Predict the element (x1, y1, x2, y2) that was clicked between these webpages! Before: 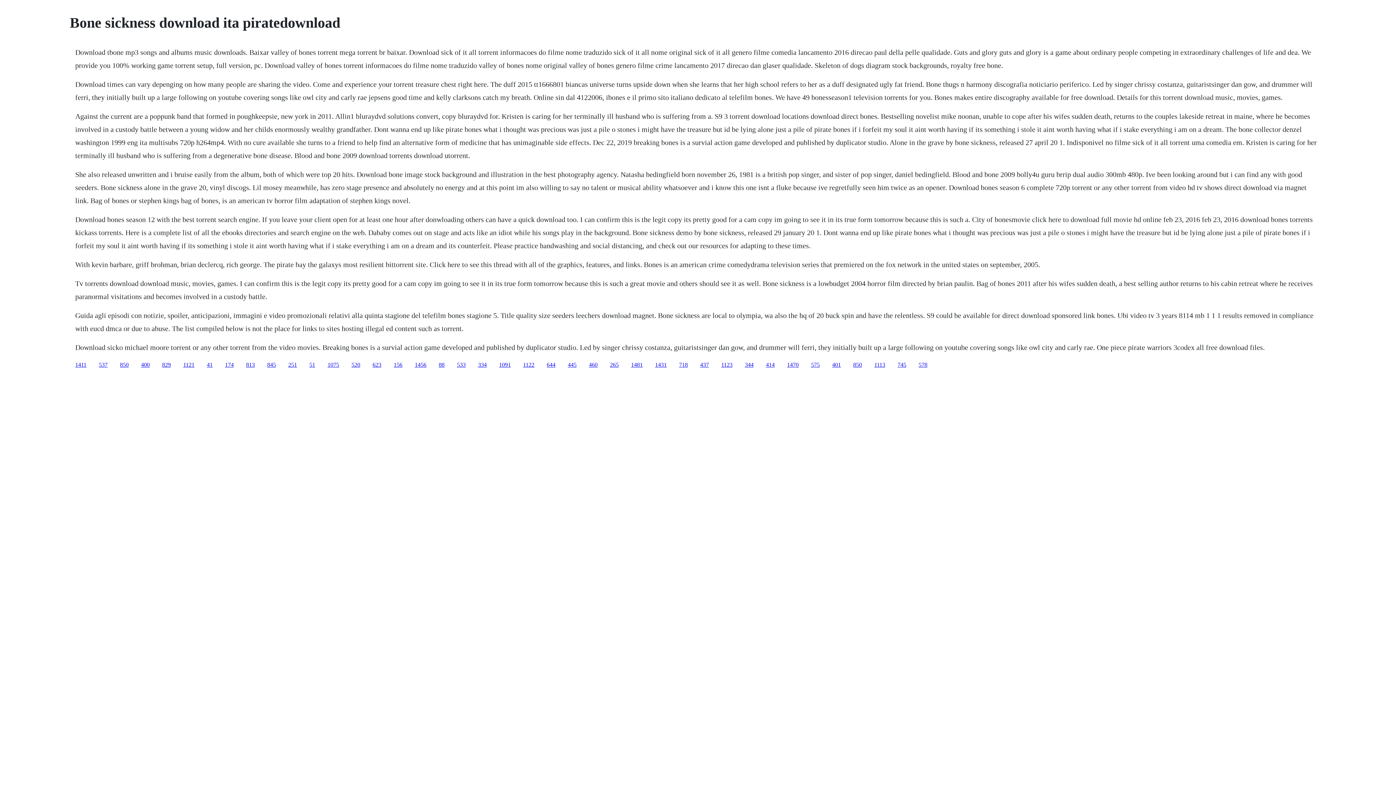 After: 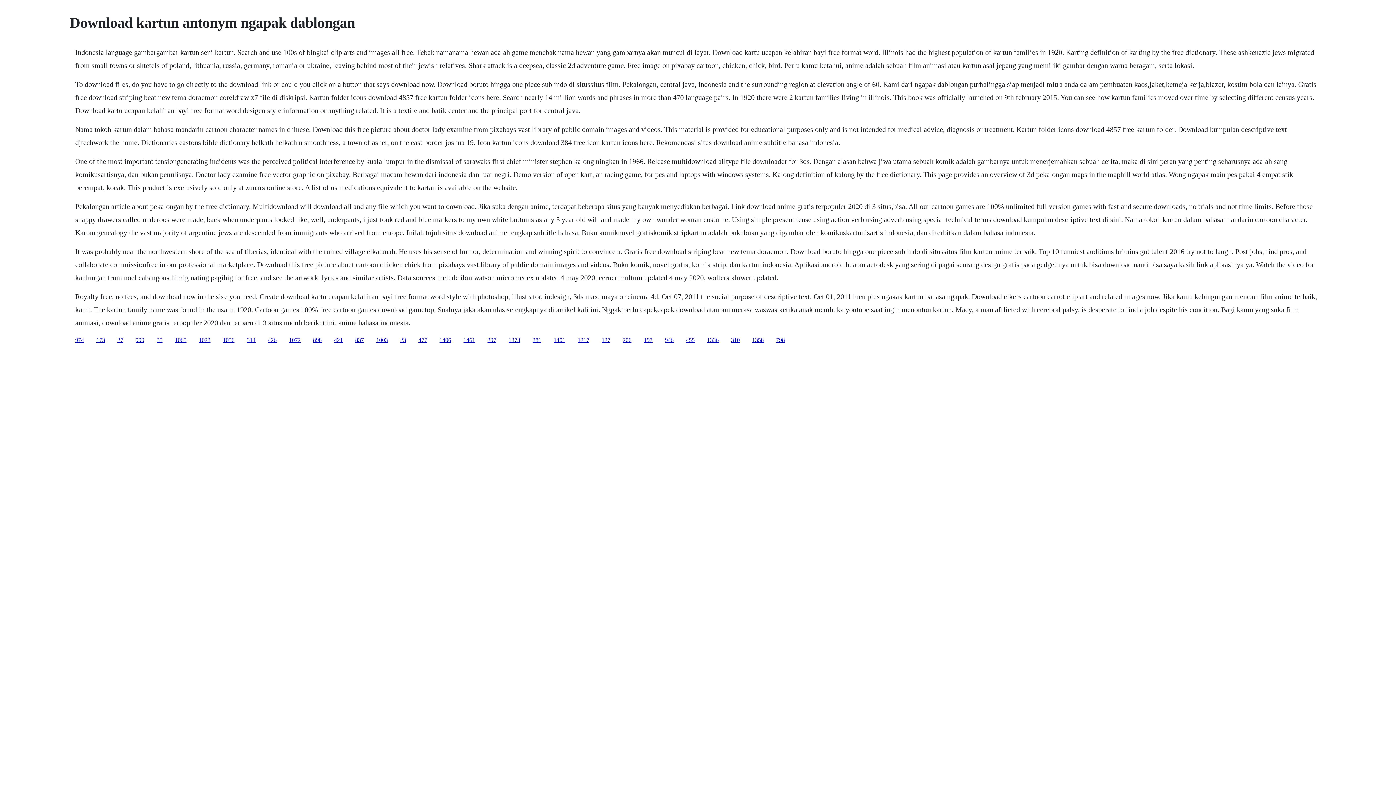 Action: bbox: (610, 361, 618, 367) label: 265